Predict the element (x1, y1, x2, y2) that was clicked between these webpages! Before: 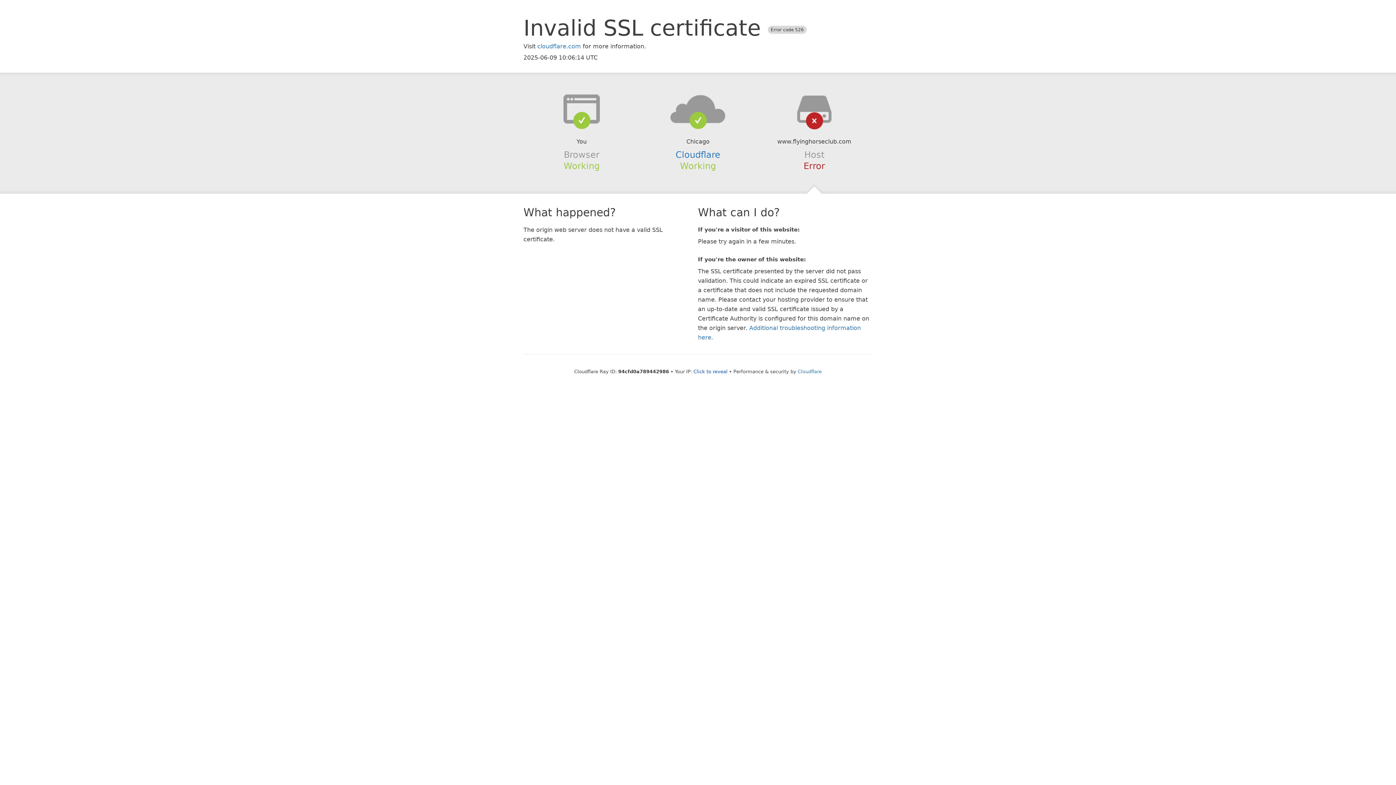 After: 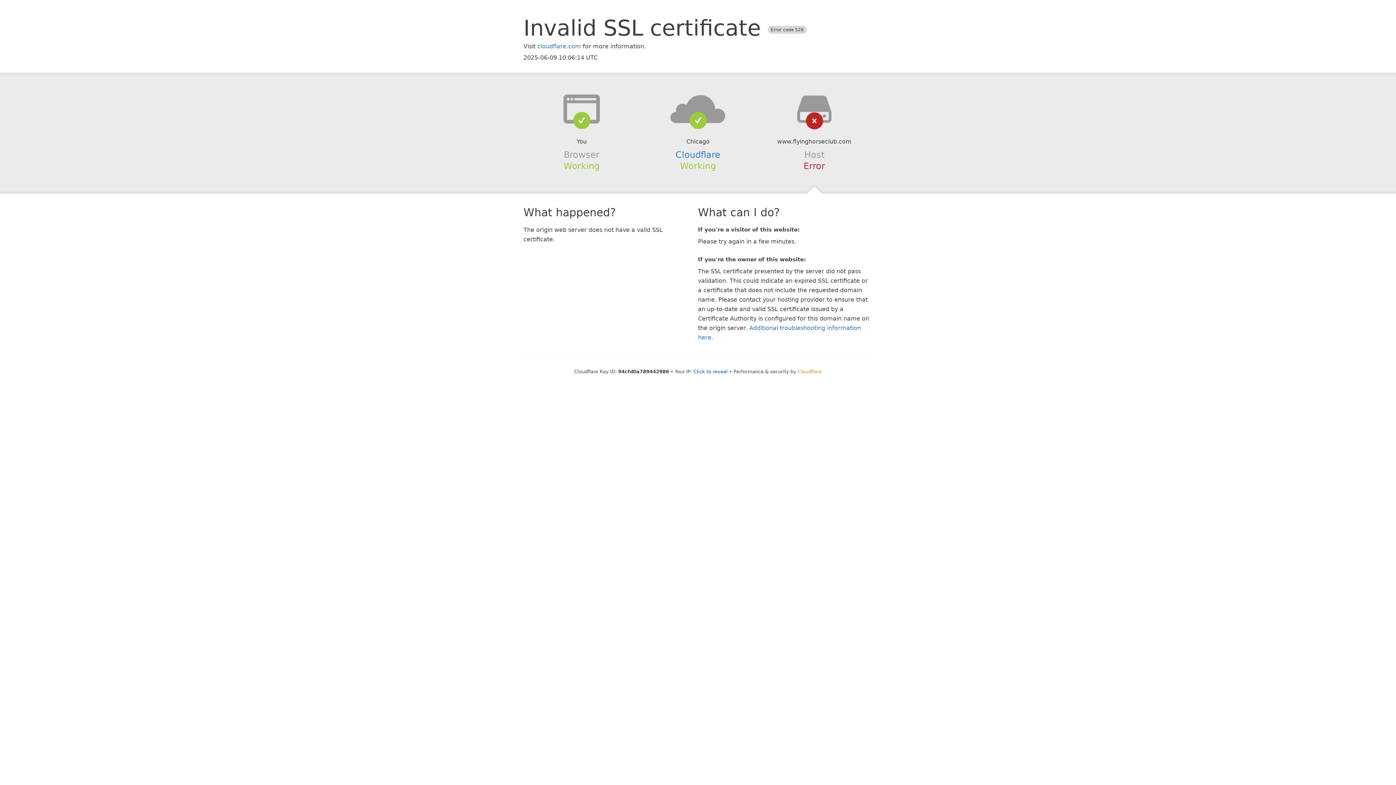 Action: bbox: (798, 368, 822, 374) label: Cloudflare